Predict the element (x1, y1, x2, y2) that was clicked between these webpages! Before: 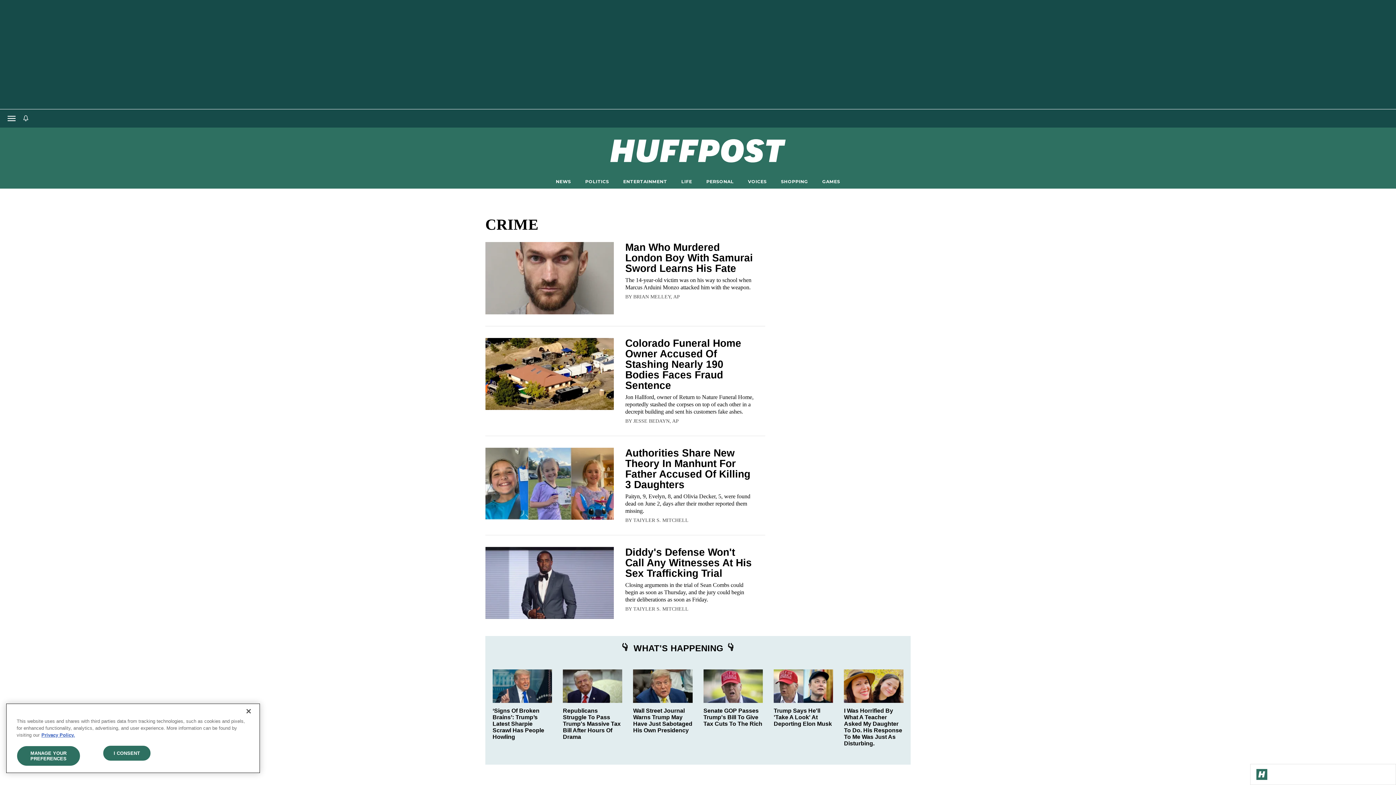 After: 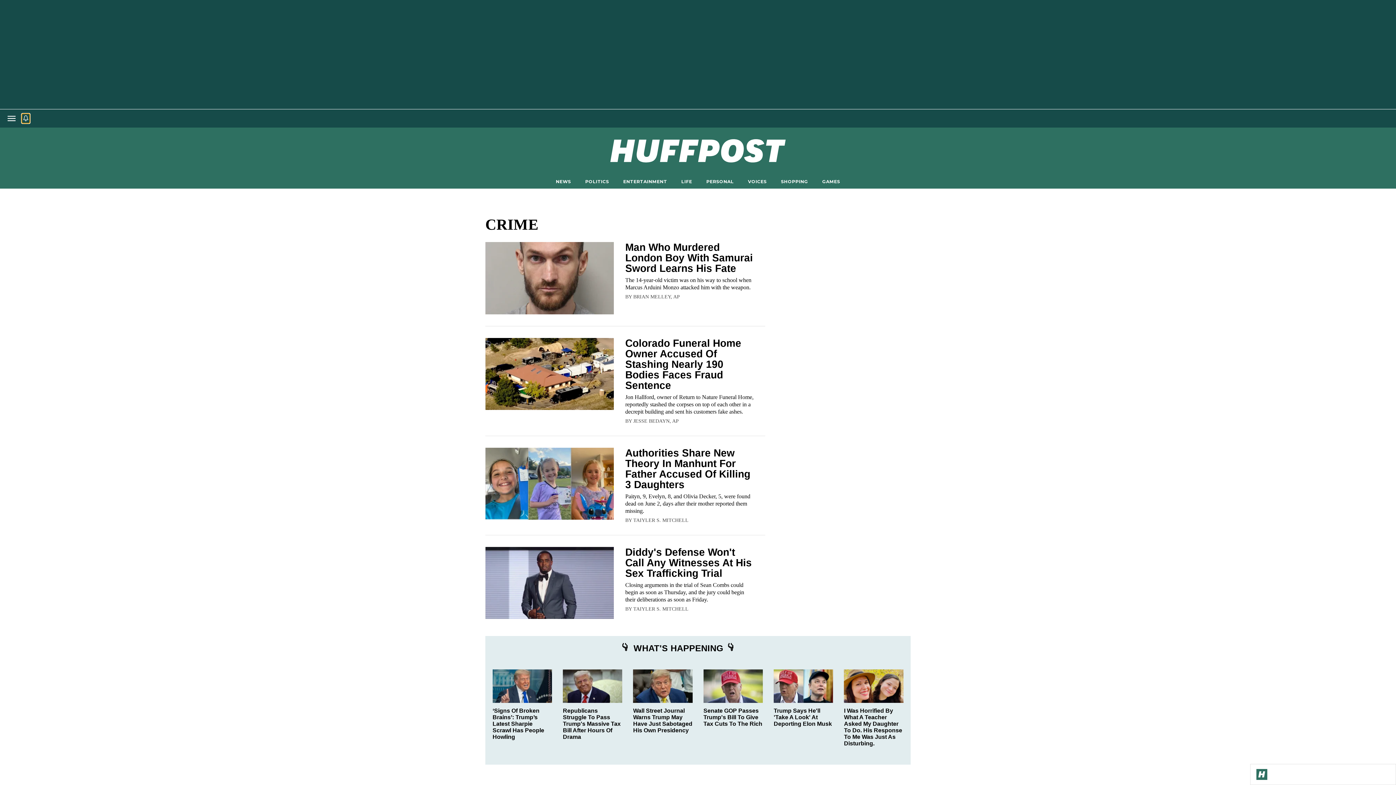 Action: bbox: (21, 113, 29, 123)